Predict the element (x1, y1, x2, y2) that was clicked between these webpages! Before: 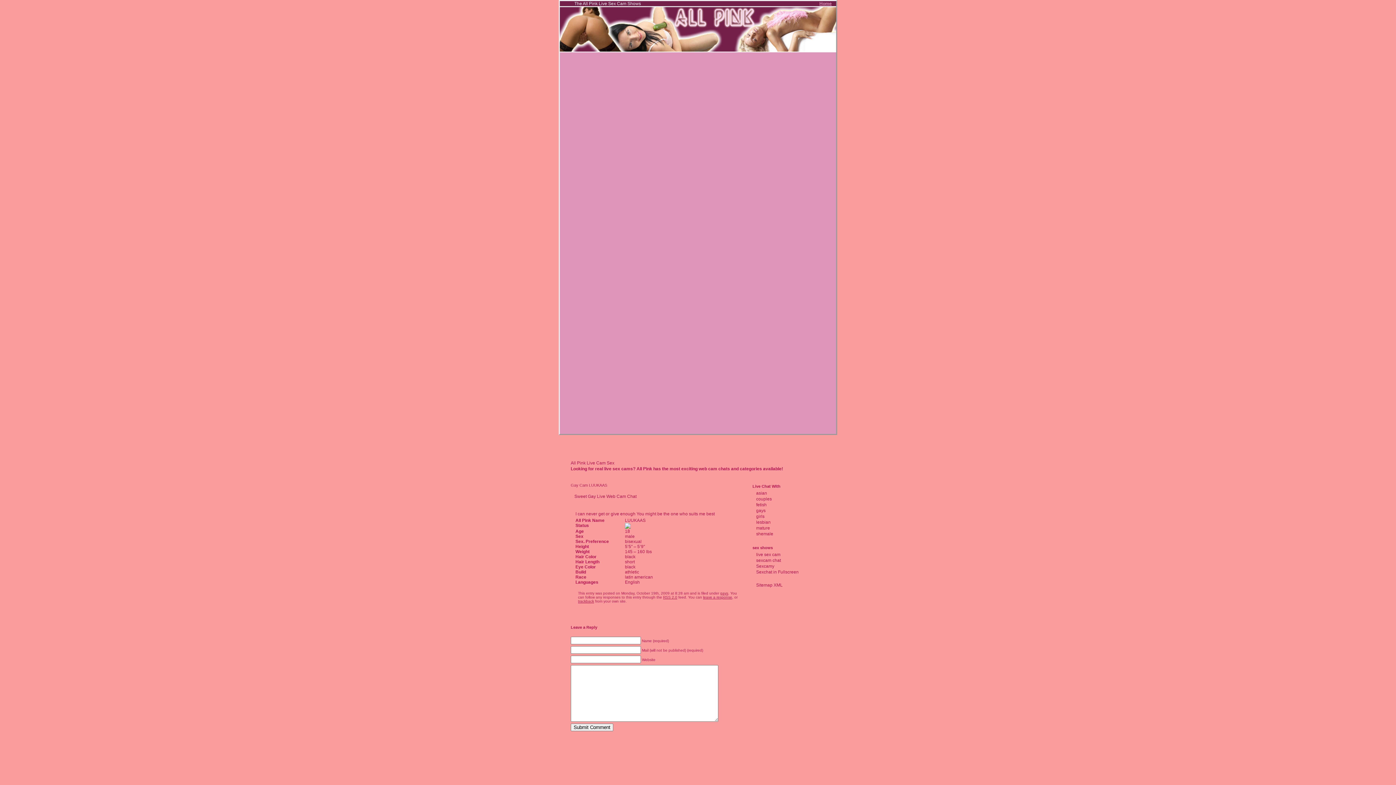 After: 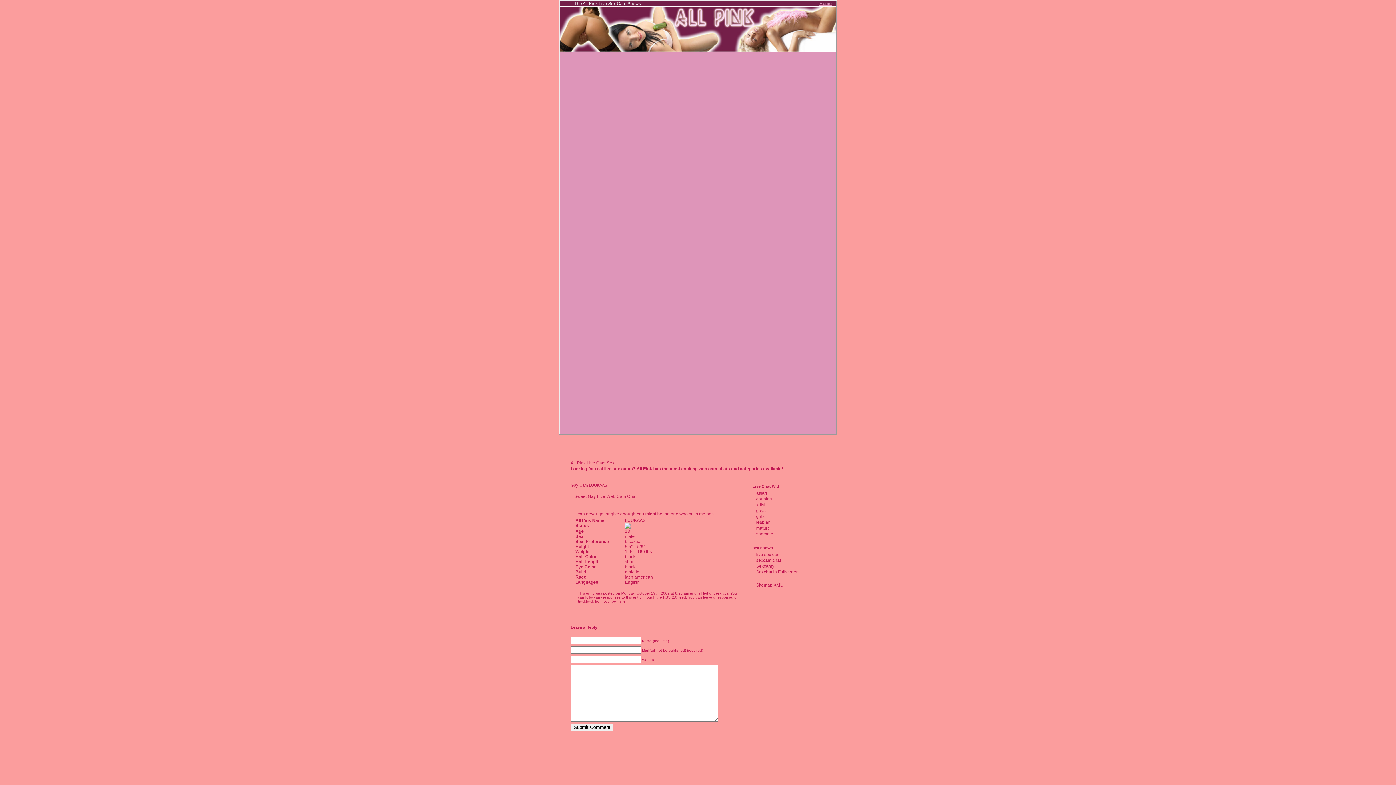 Action: label: live sex cam bbox: (756, 552, 780, 557)